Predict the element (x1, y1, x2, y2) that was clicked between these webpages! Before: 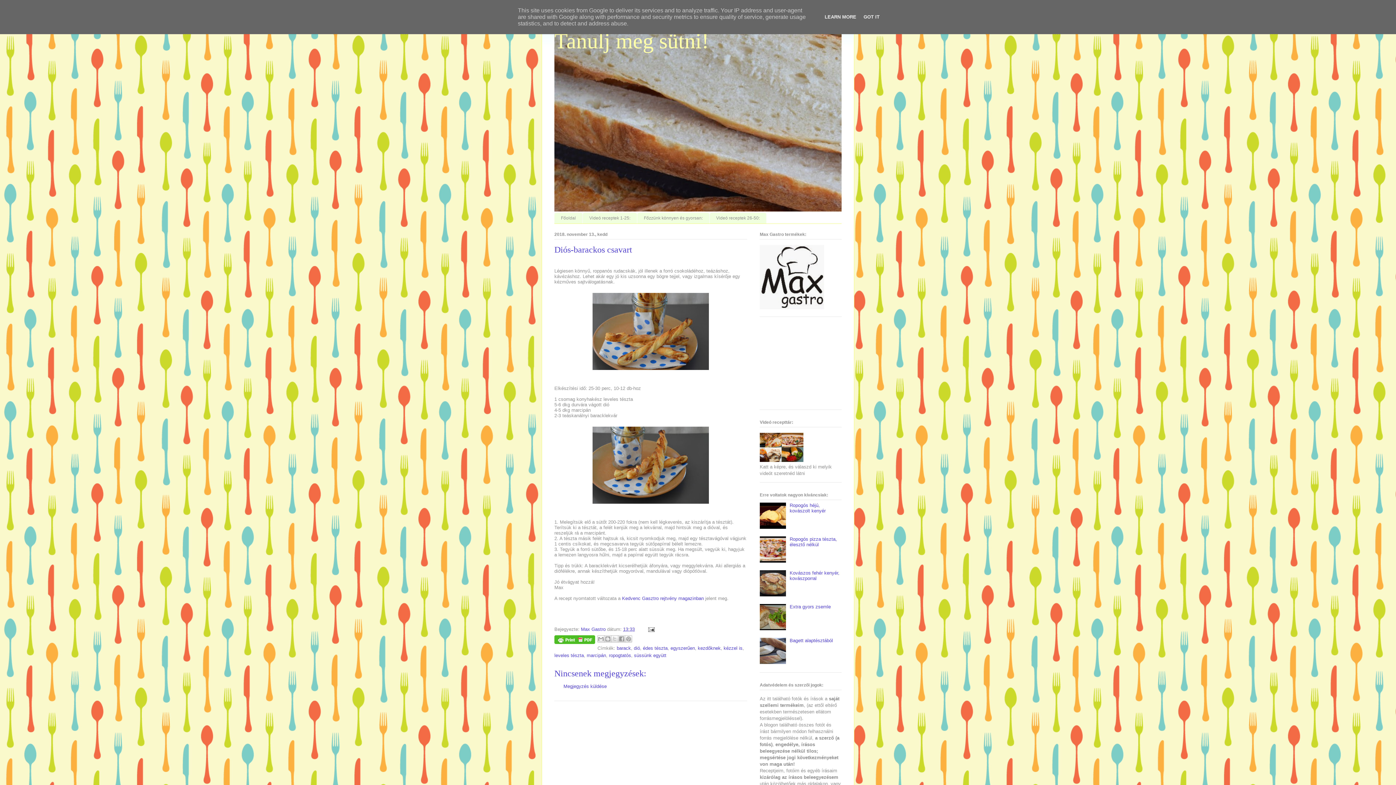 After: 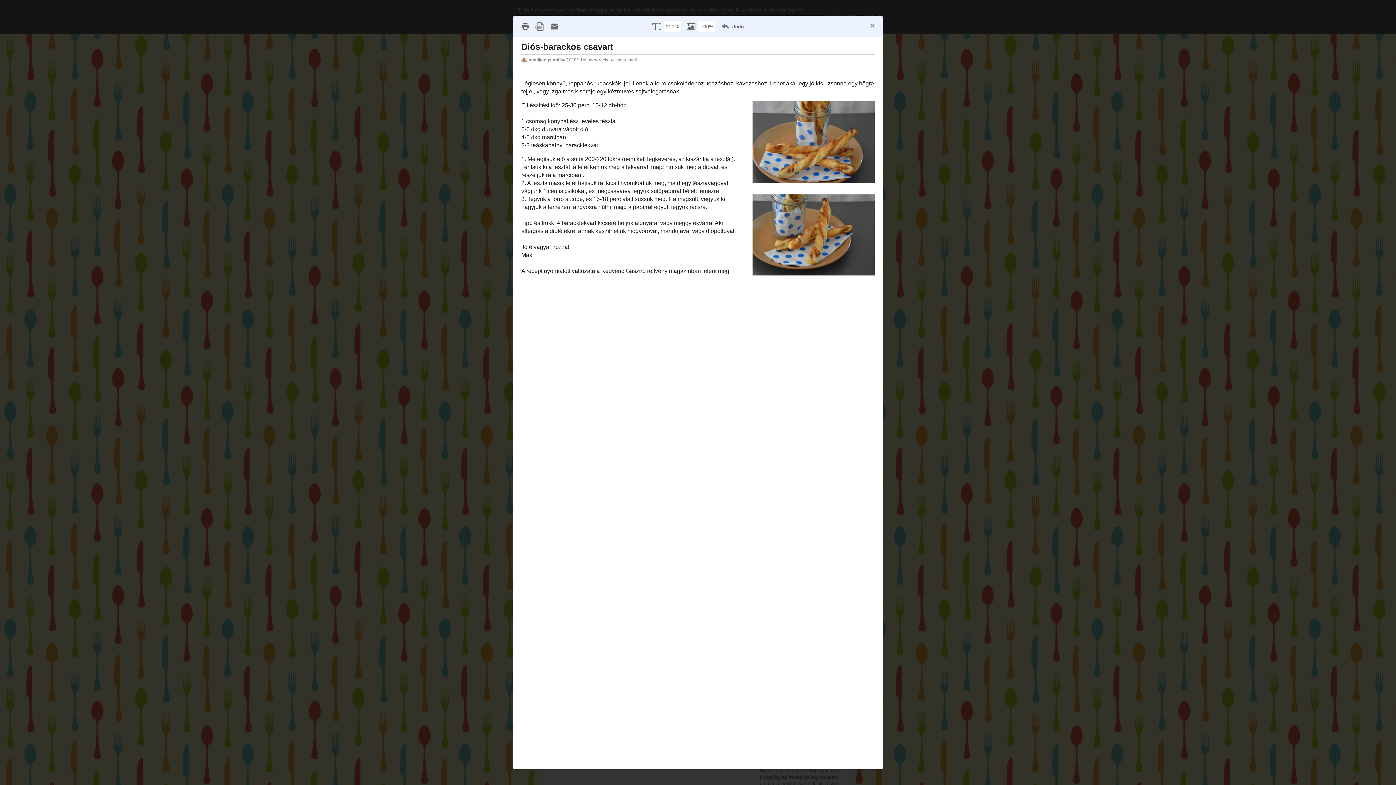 Action: bbox: (554, 635, 595, 646)